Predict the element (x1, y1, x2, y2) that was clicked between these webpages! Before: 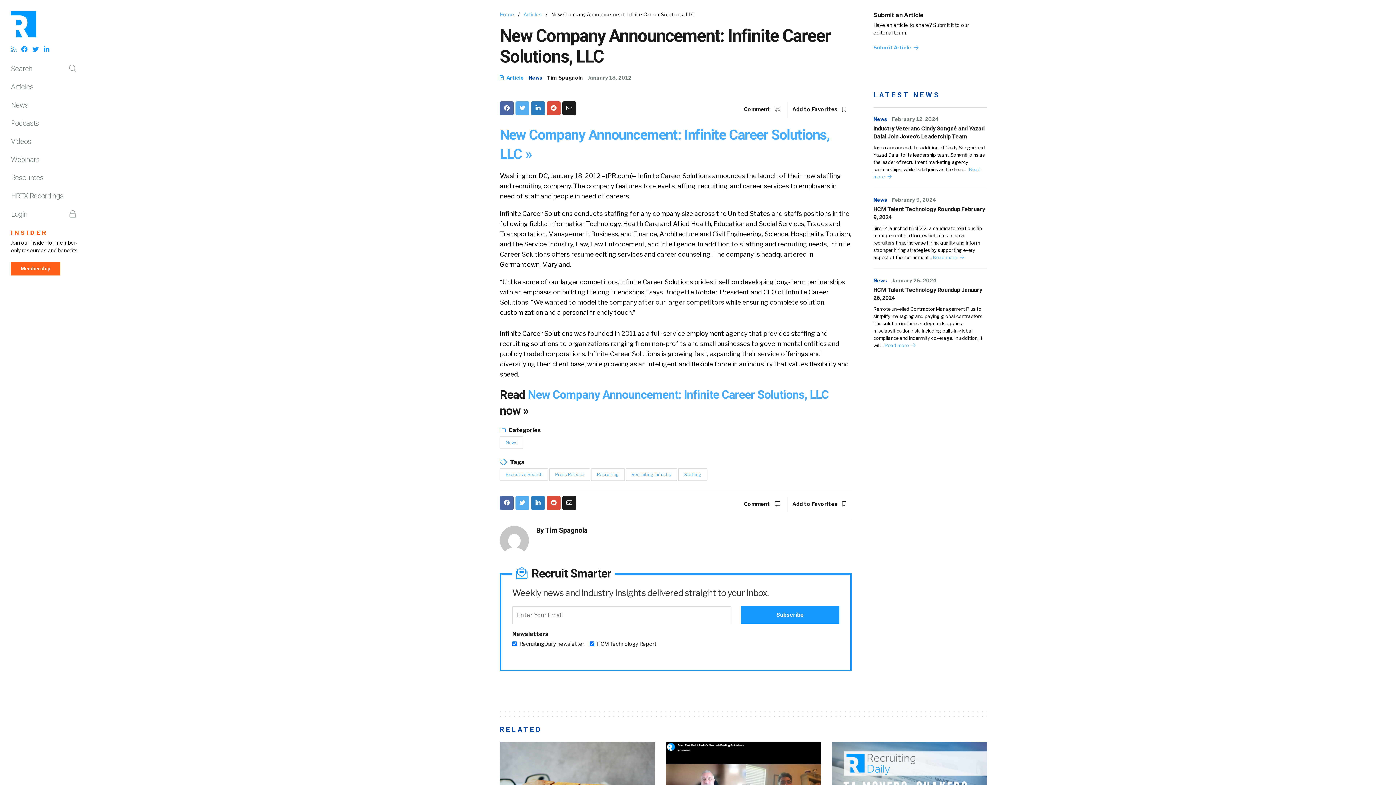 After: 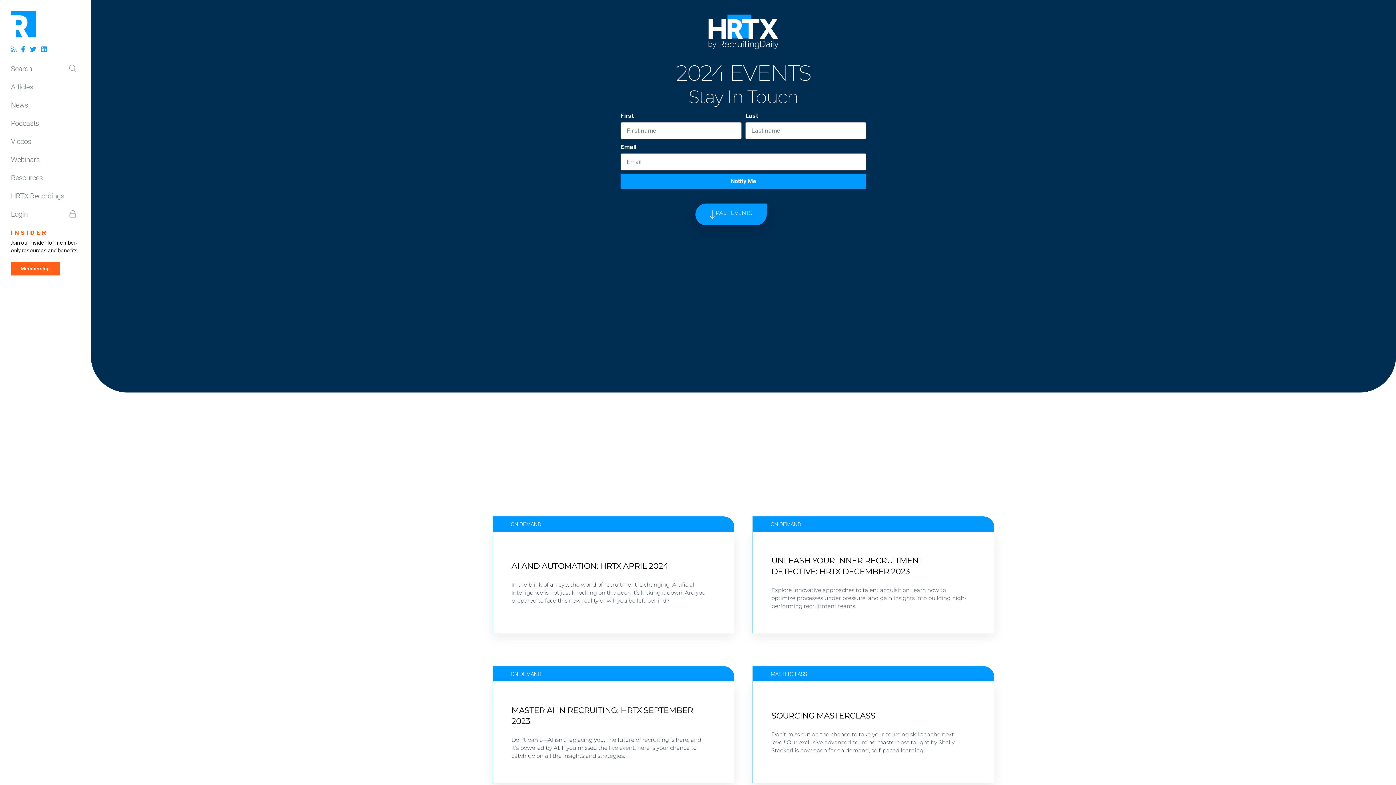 Action: label: HRTX Recordings bbox: (10, 186, 80, 205)